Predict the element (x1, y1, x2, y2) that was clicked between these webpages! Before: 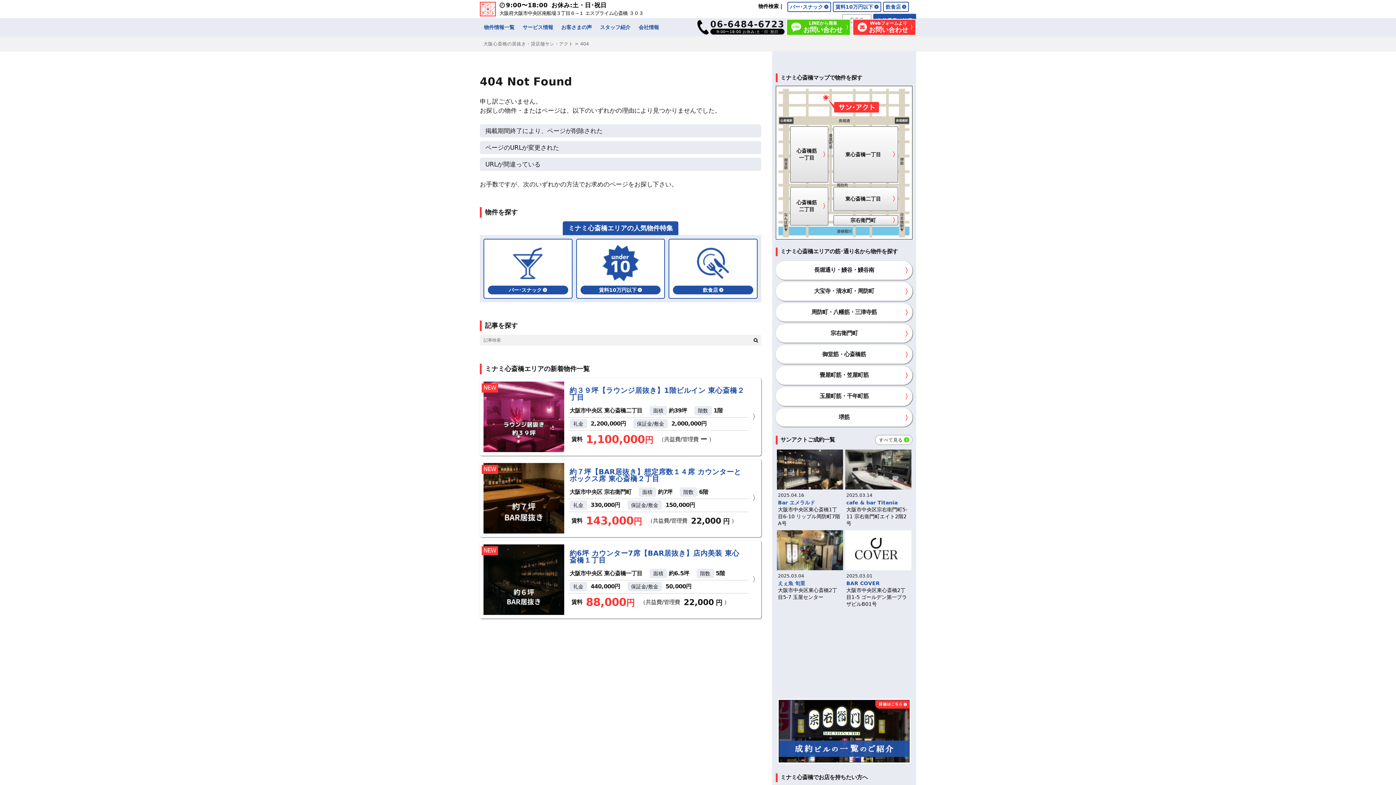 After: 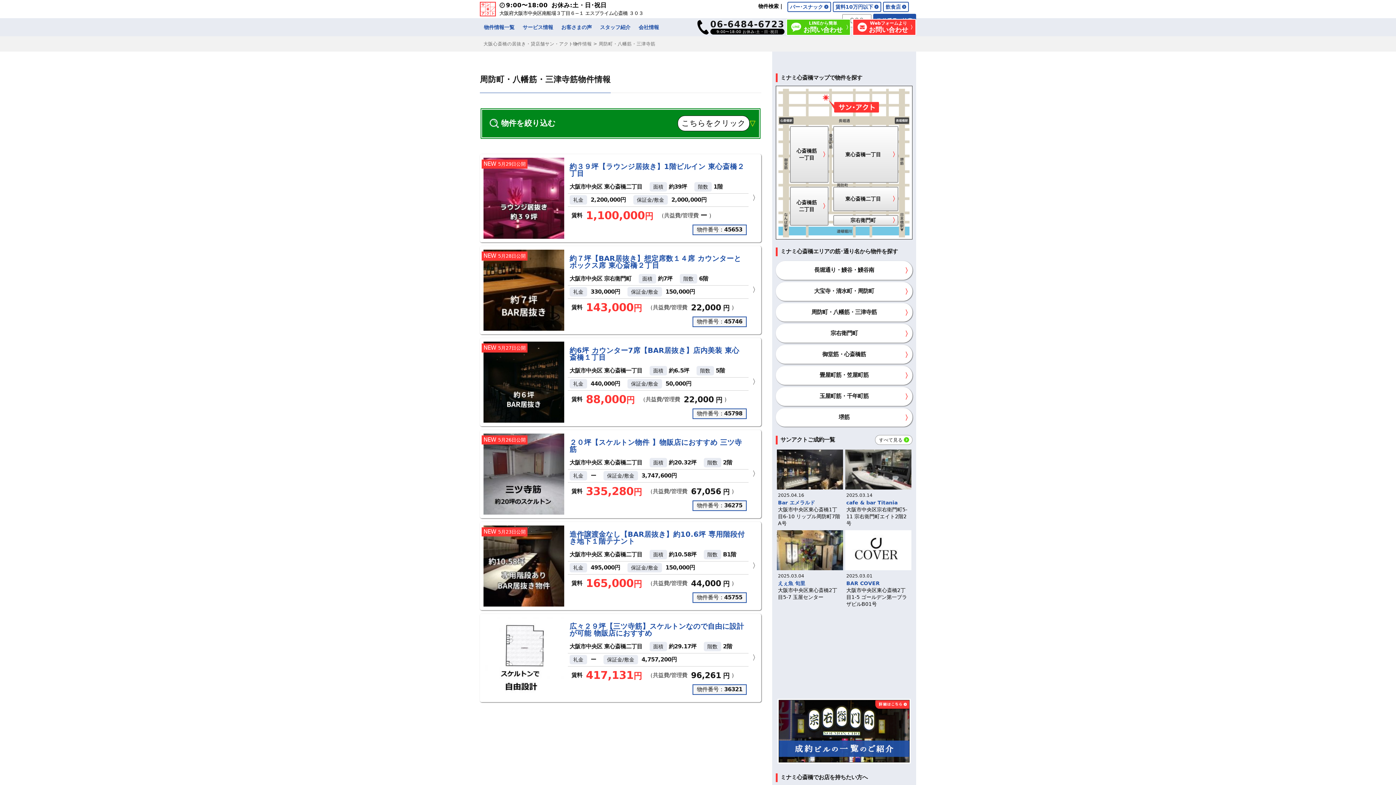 Action: label: 周防町・八幡筋・三津寺筋 bbox: (776, 303, 912, 321)